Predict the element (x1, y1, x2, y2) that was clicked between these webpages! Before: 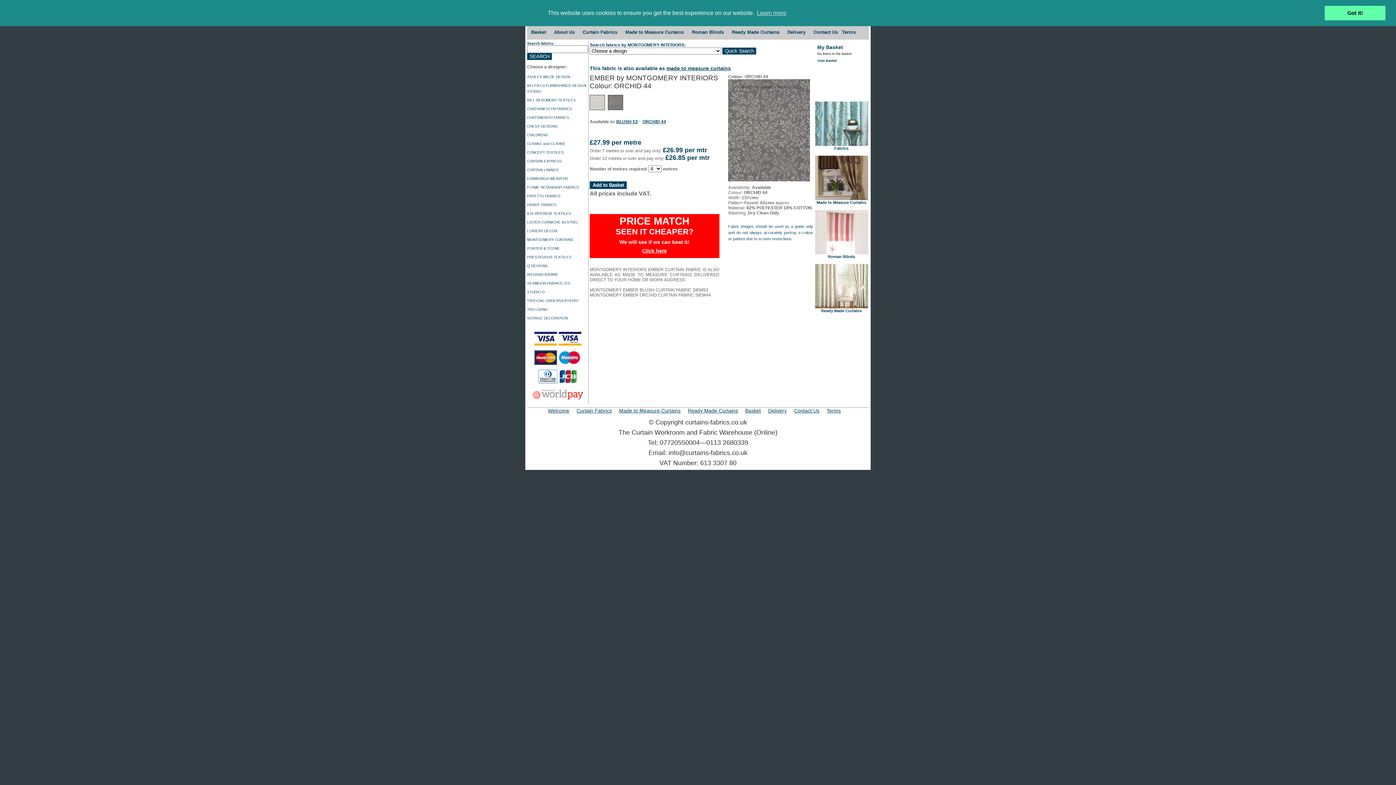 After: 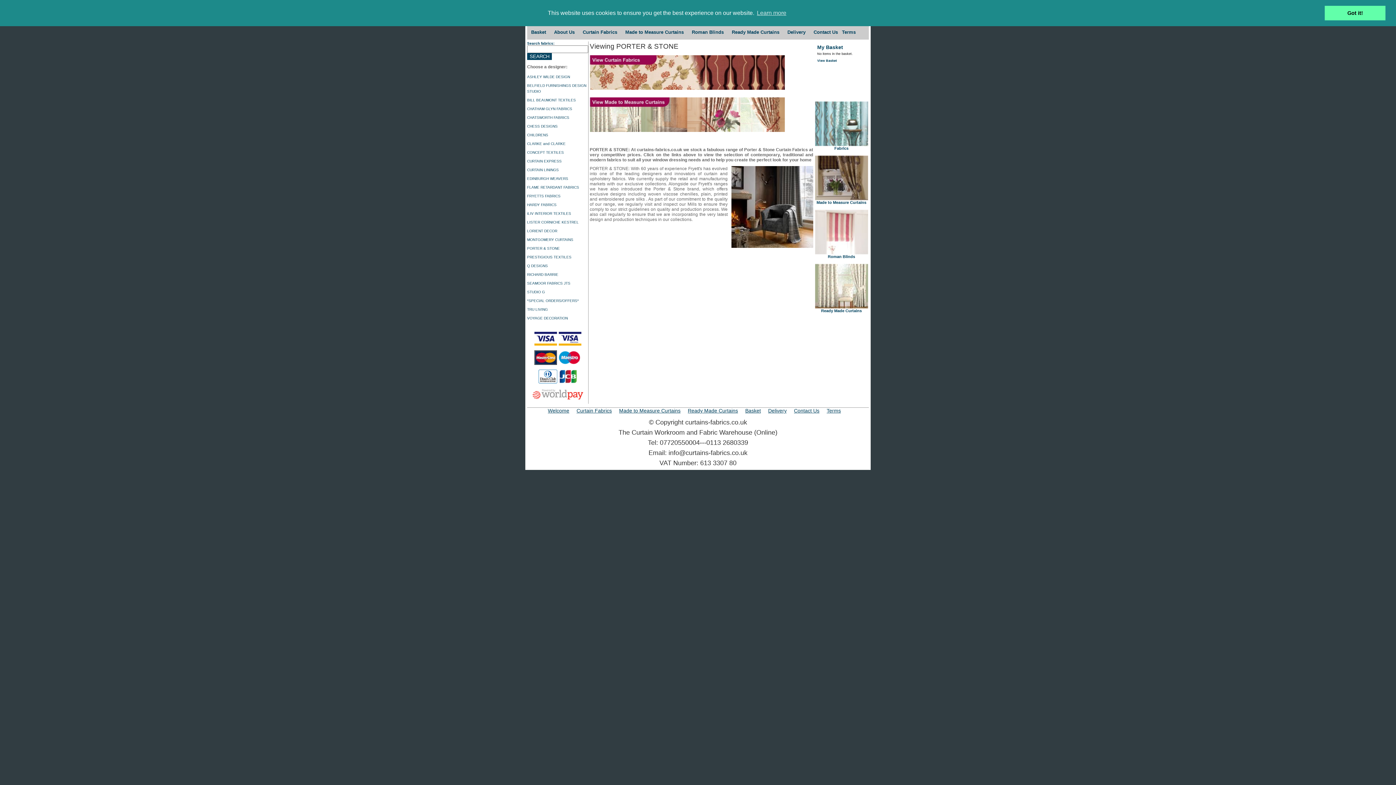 Action: bbox: (527, 246, 560, 250) label: PORTER & STONE